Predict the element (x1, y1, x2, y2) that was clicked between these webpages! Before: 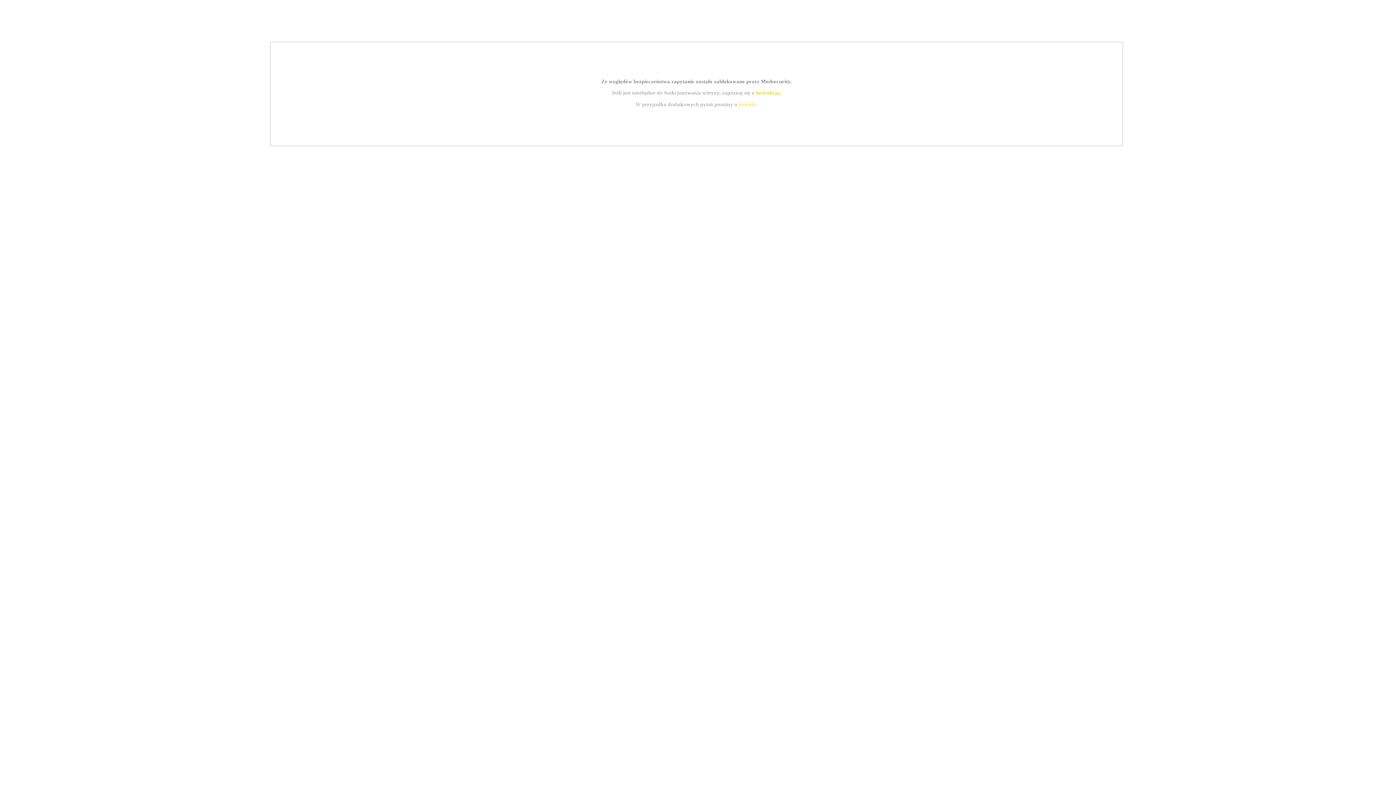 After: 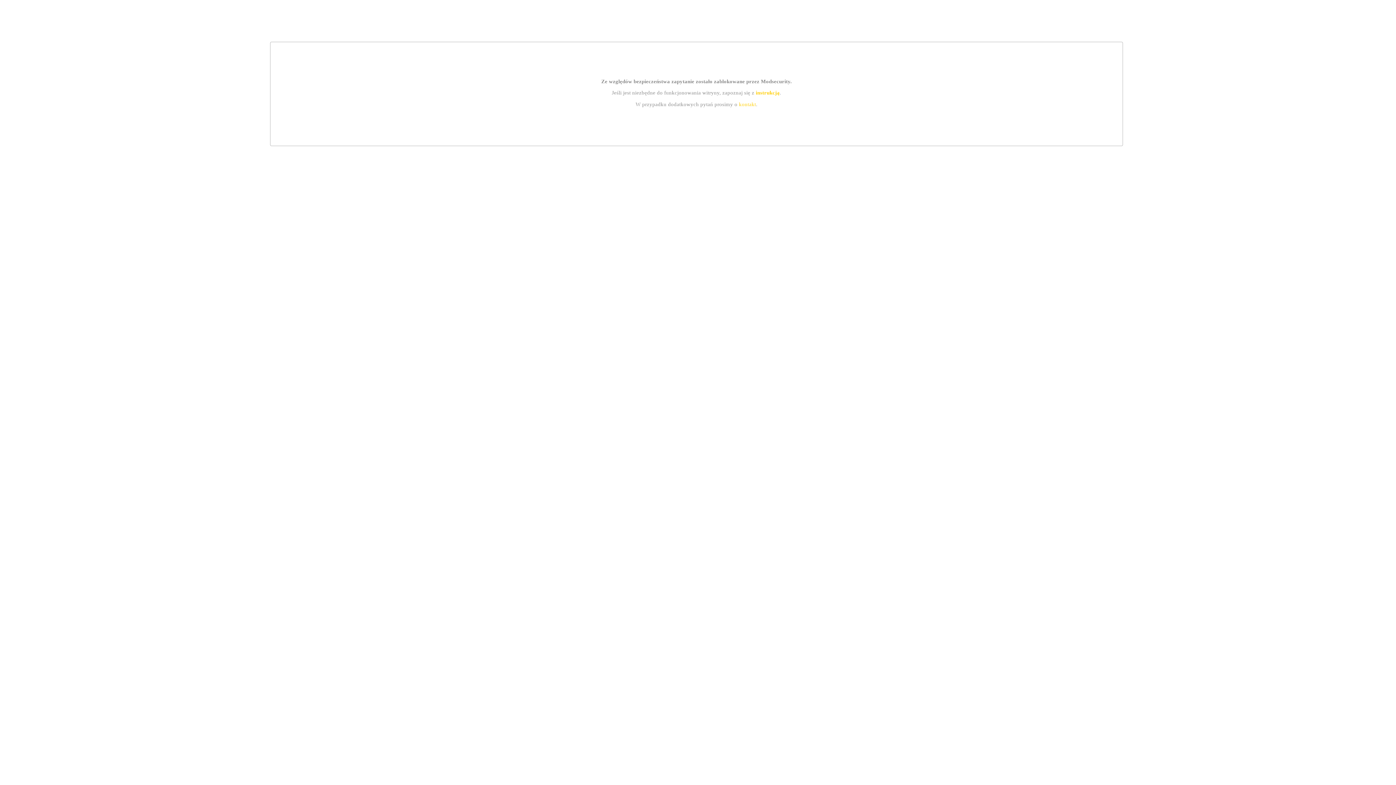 Action: label: instrukcją bbox: (755, 89, 779, 95)